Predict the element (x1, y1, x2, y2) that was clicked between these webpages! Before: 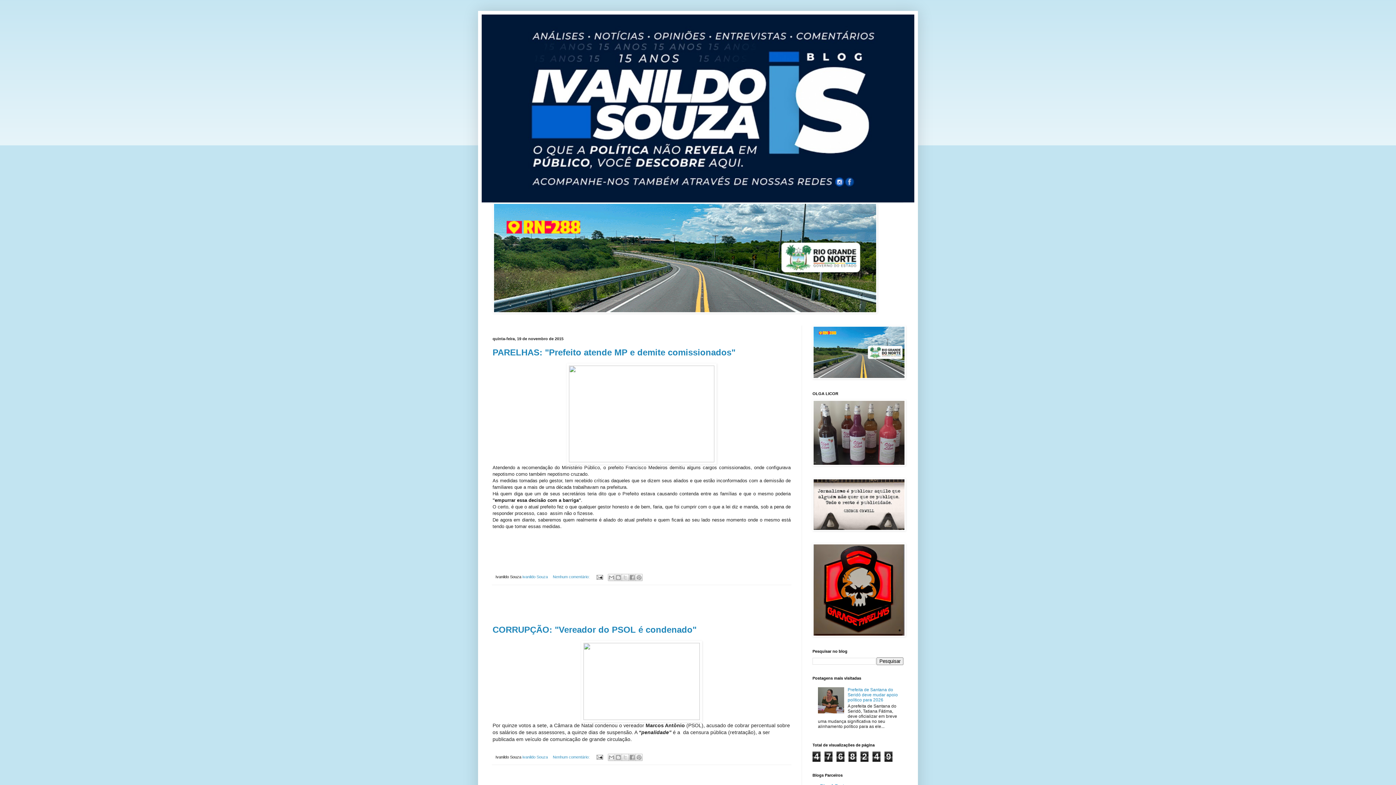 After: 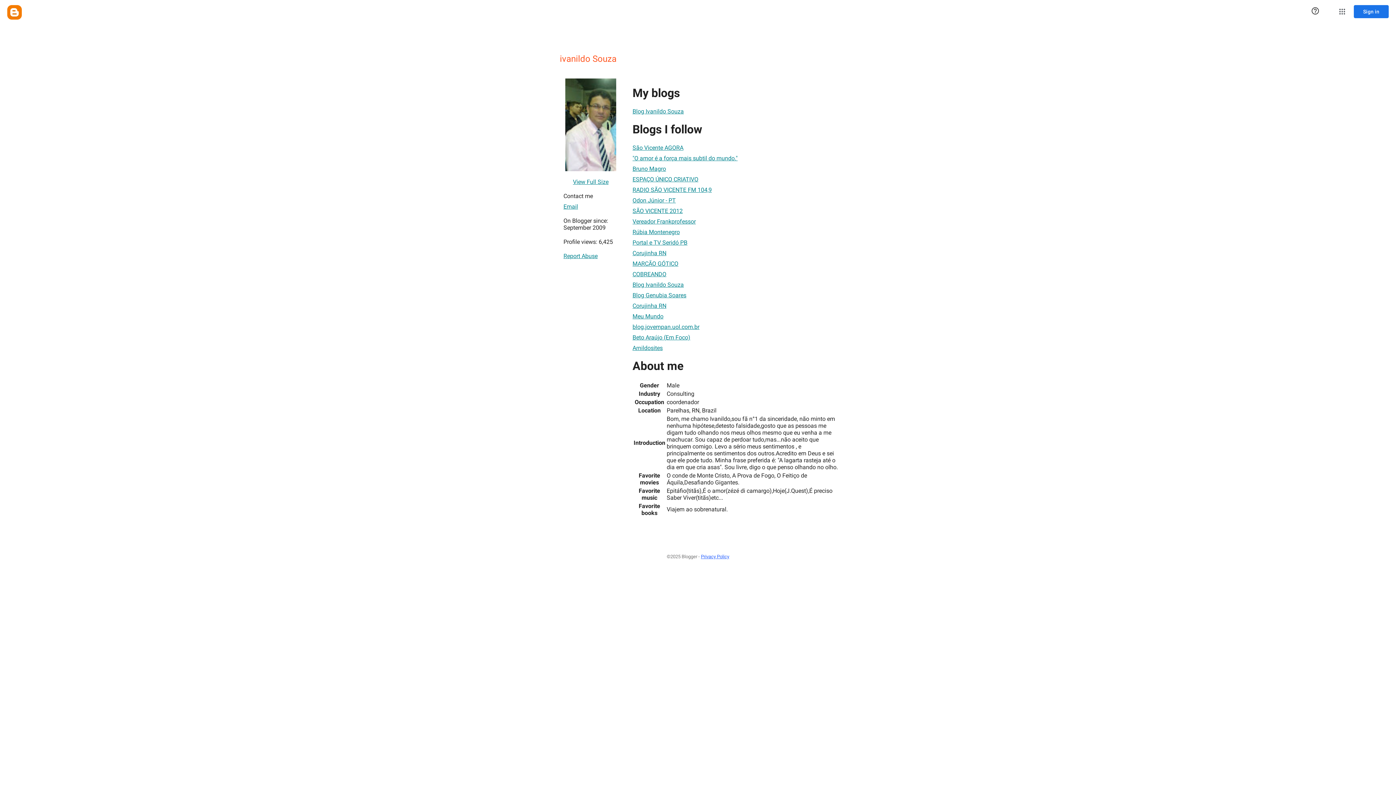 Action: bbox: (522, 575, 549, 579) label: ivanildo Souza 